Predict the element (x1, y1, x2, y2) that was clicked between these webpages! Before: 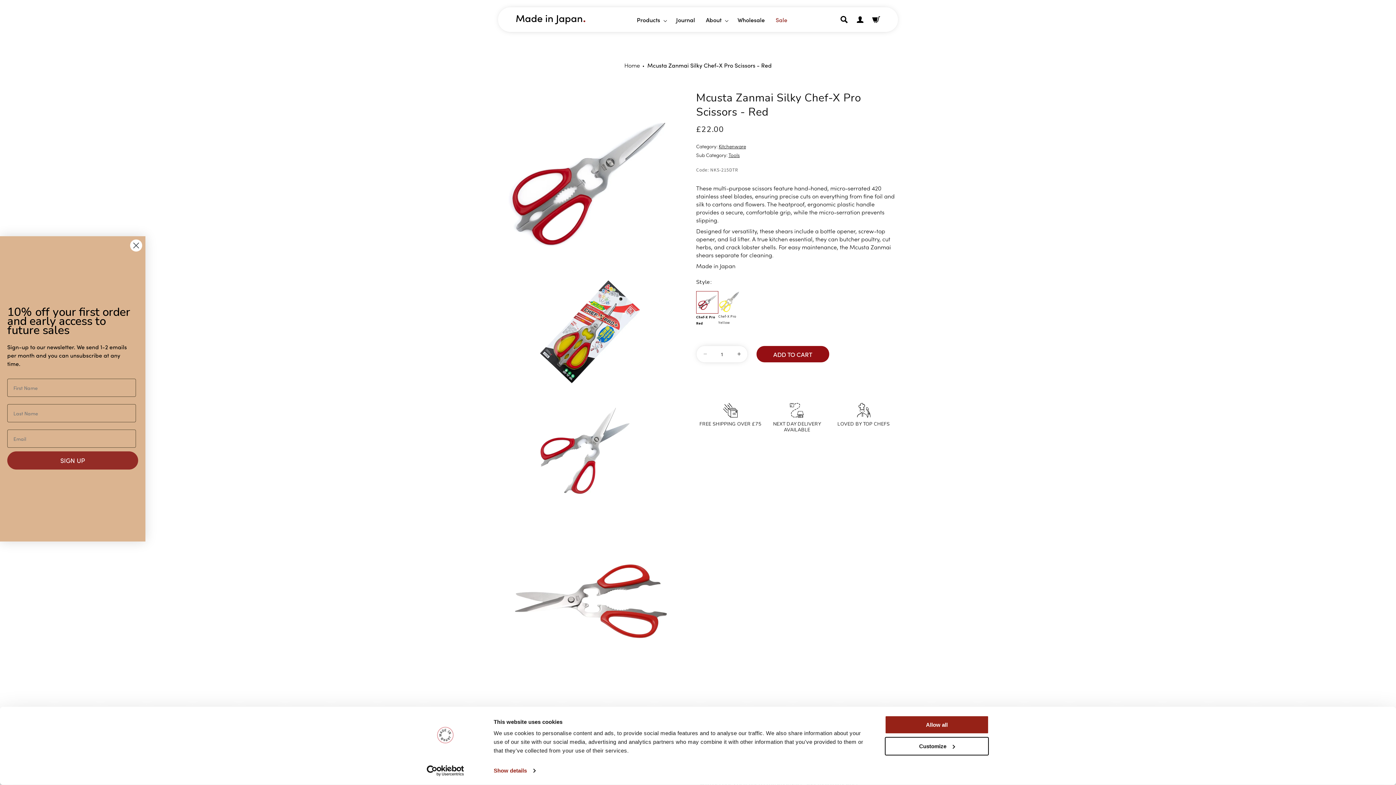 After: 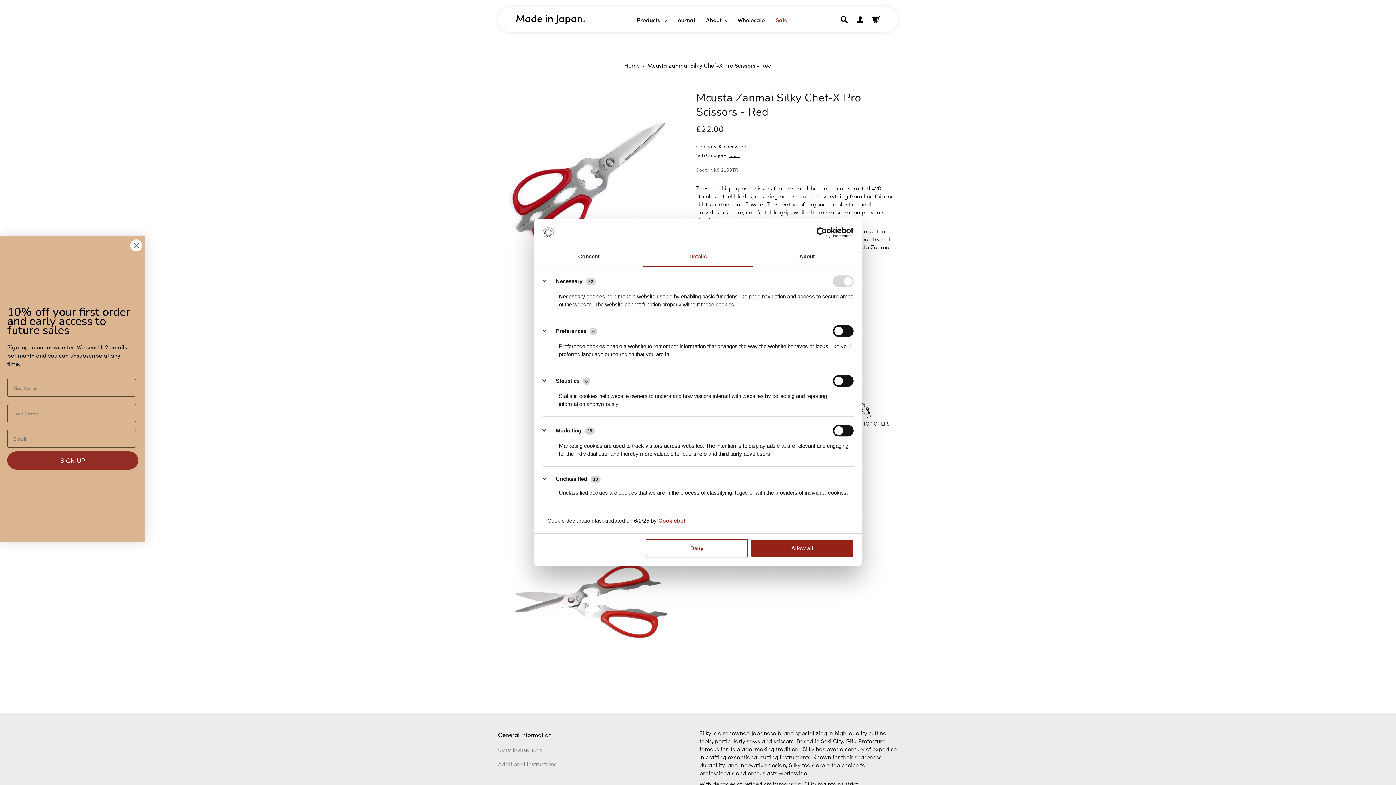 Action: bbox: (885, 737, 989, 755) label: Customize